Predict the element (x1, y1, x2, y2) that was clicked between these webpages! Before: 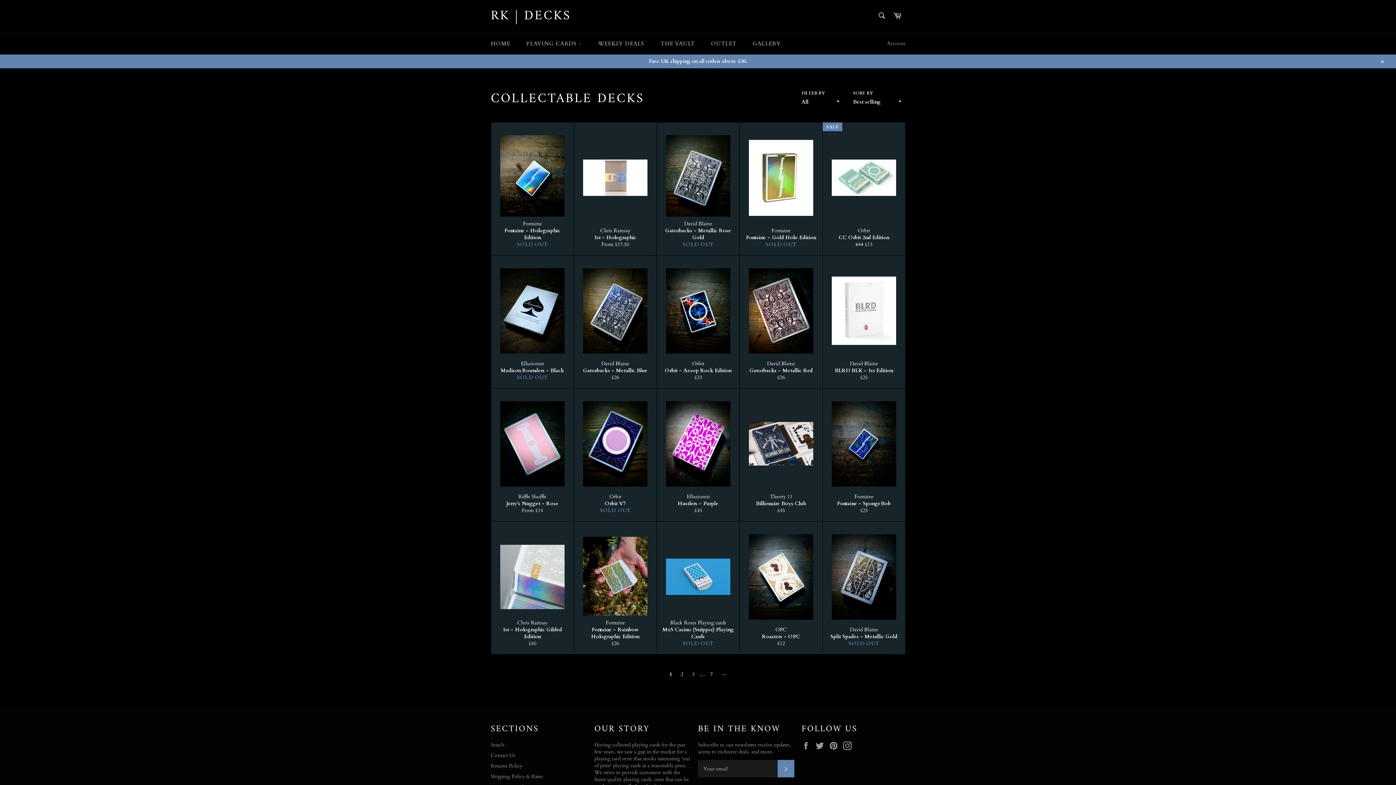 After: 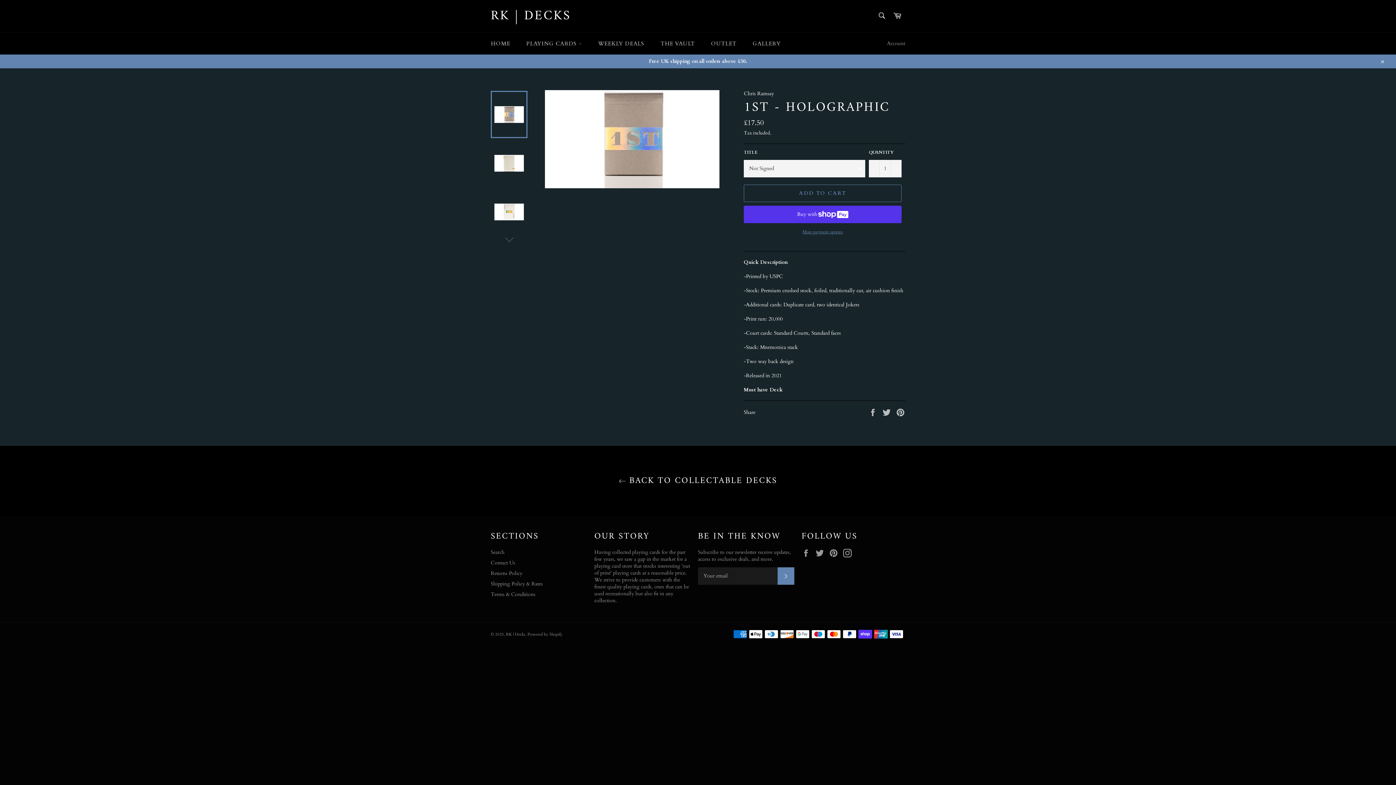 Action: bbox: (573, 122, 656, 255) label: Chris Ramsay
1st - Holographic
From £17.50